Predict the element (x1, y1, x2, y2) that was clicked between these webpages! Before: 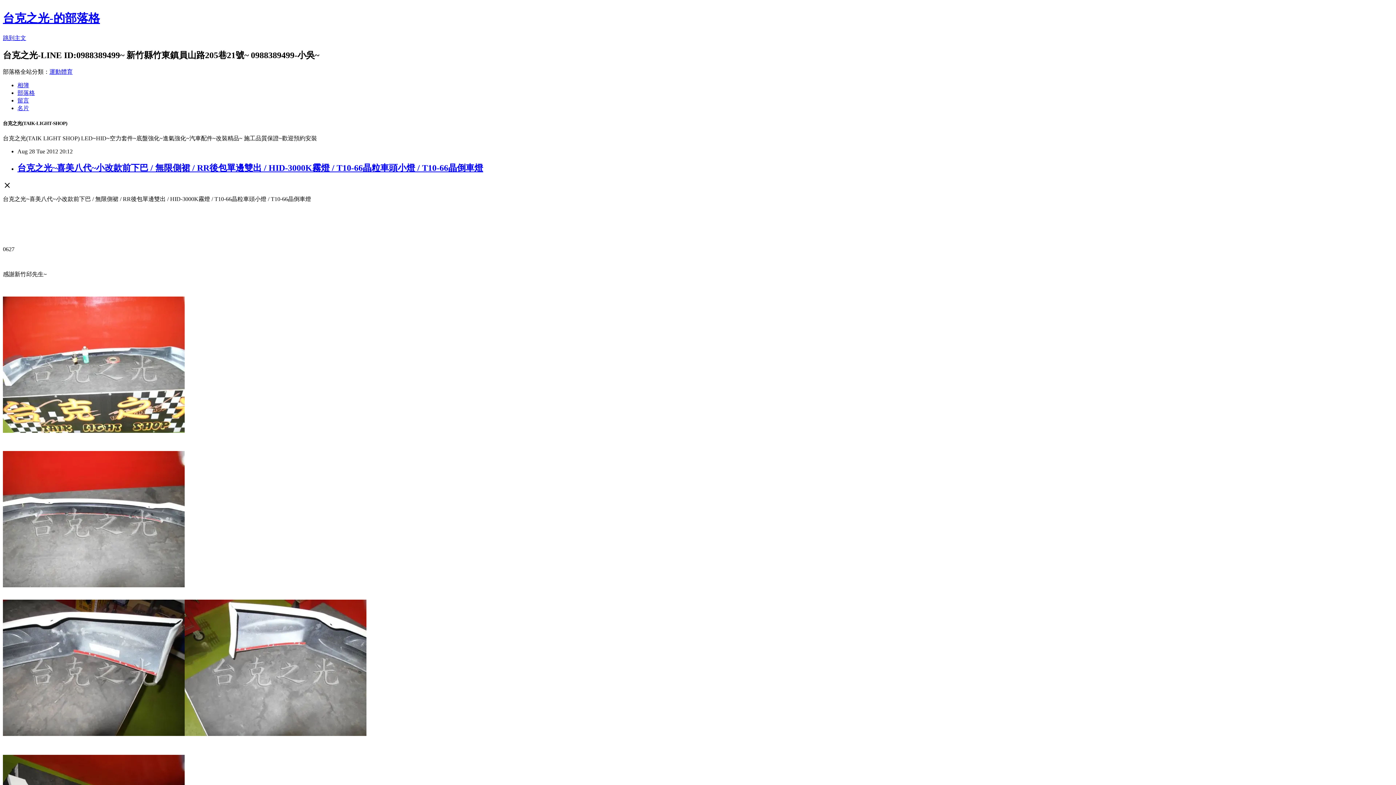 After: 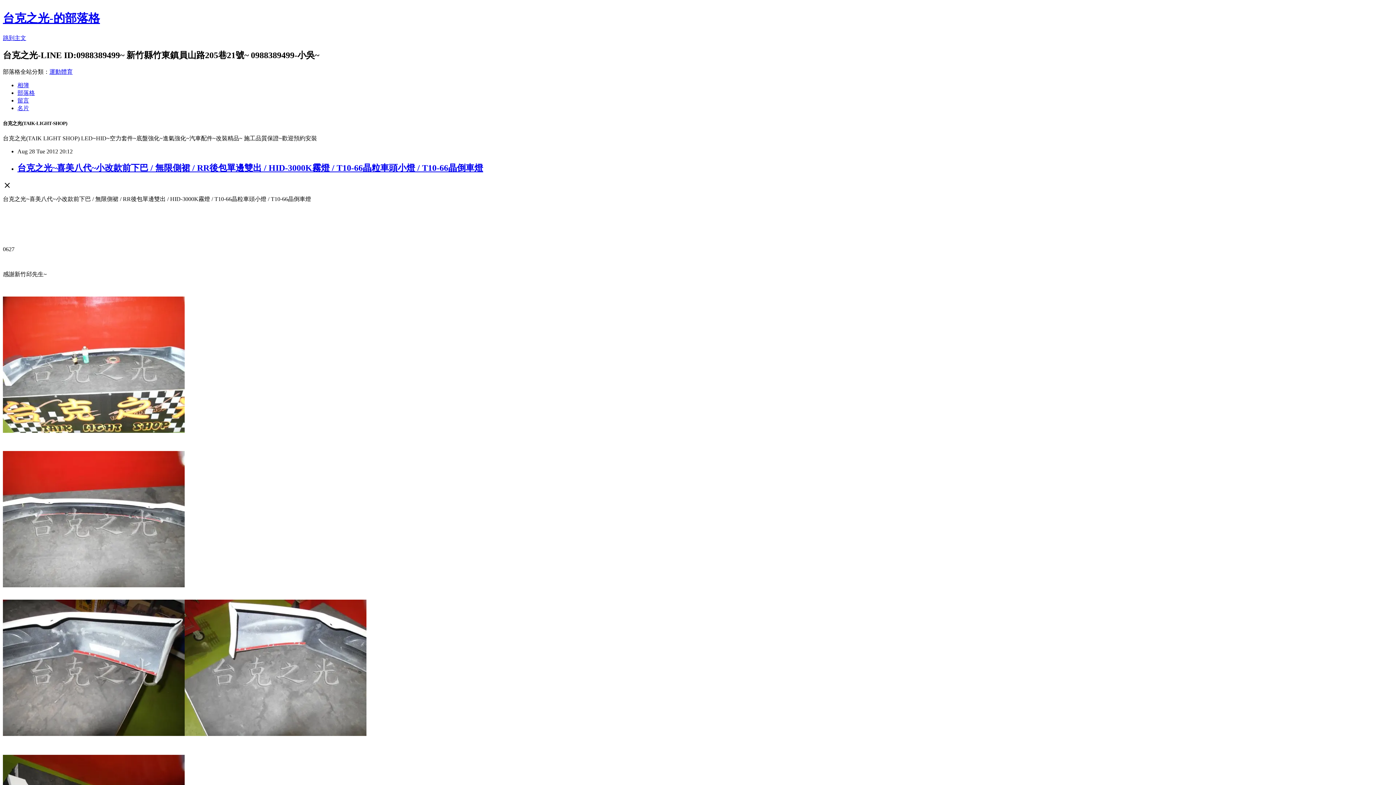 Action: bbox: (17, 97, 29, 103) label: 留言